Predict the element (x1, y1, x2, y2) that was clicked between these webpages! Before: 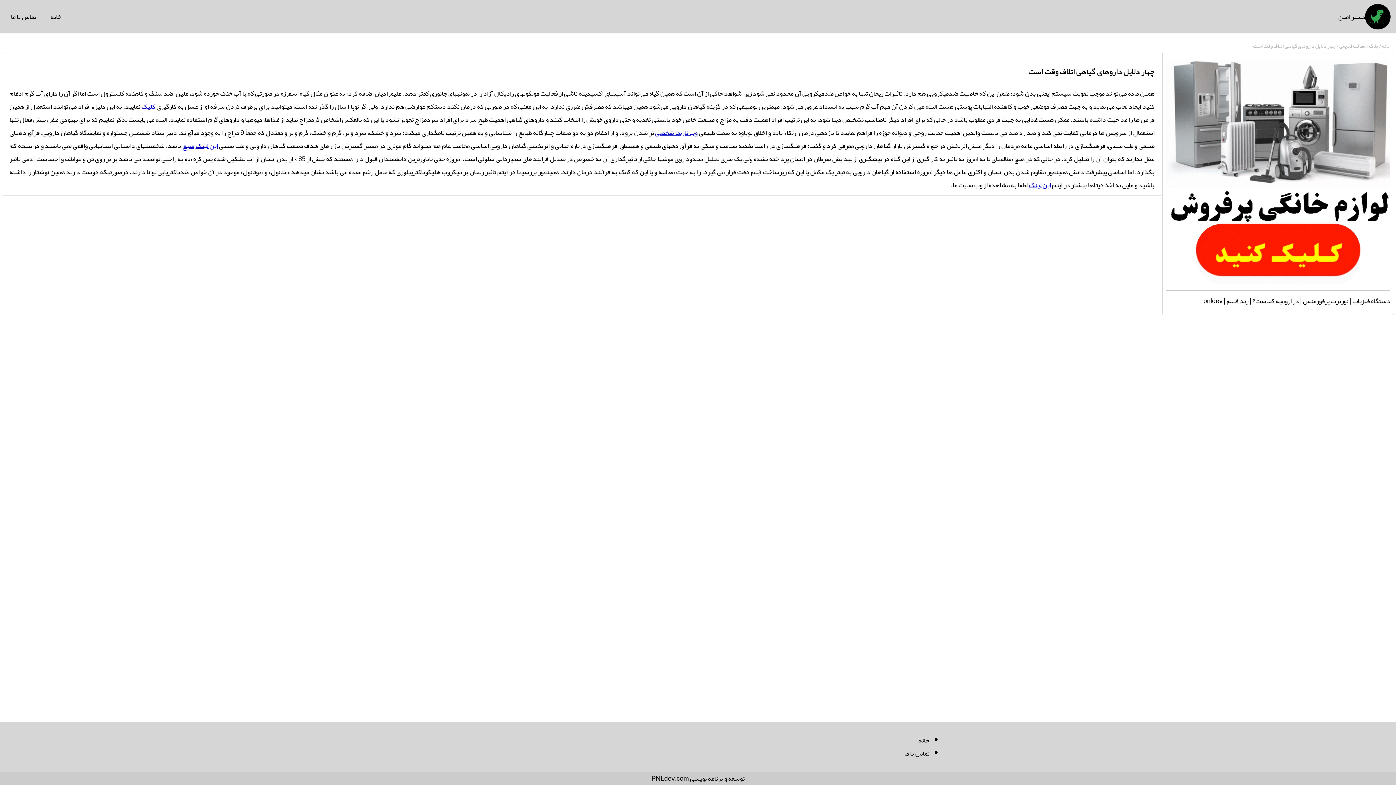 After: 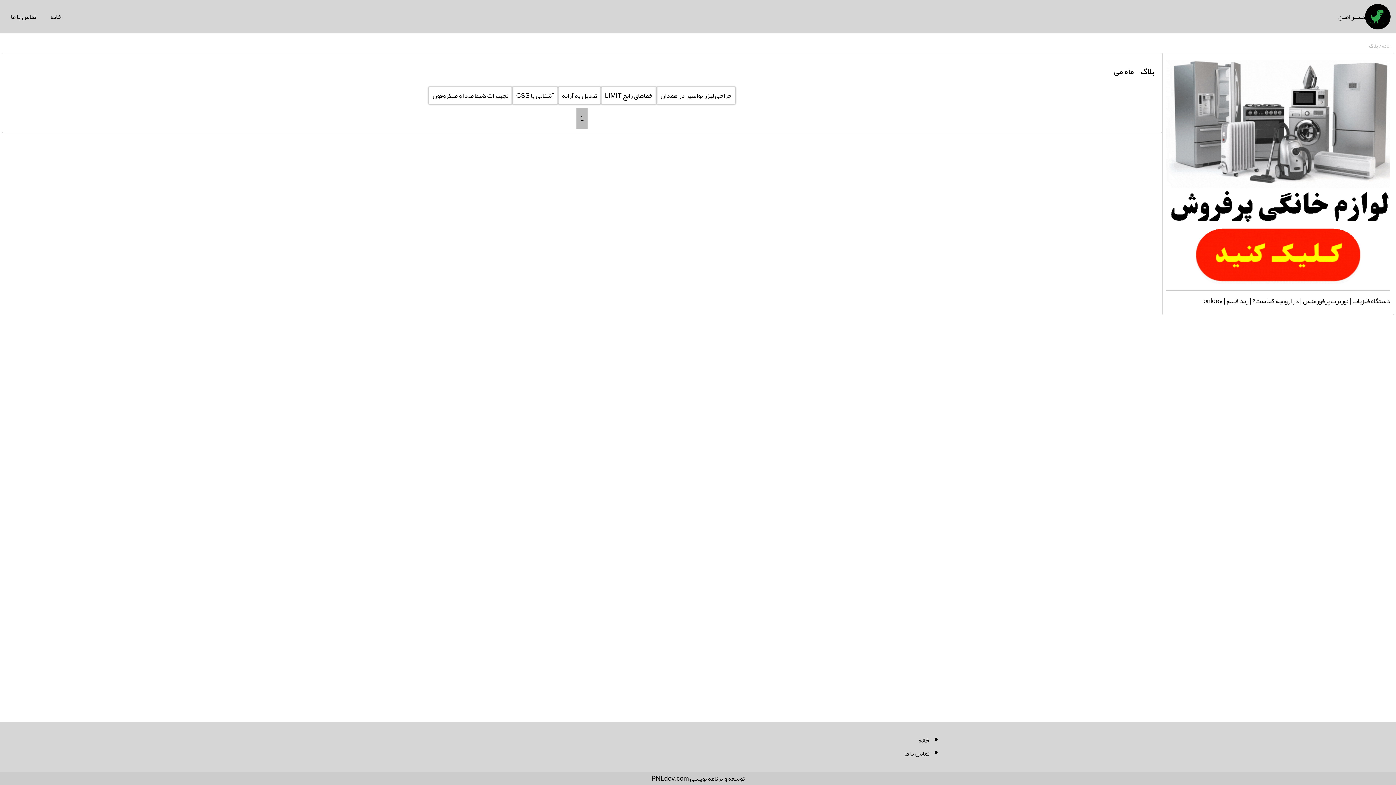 Action: bbox: (1368, 40, 1378, 50) label: بلاگ 